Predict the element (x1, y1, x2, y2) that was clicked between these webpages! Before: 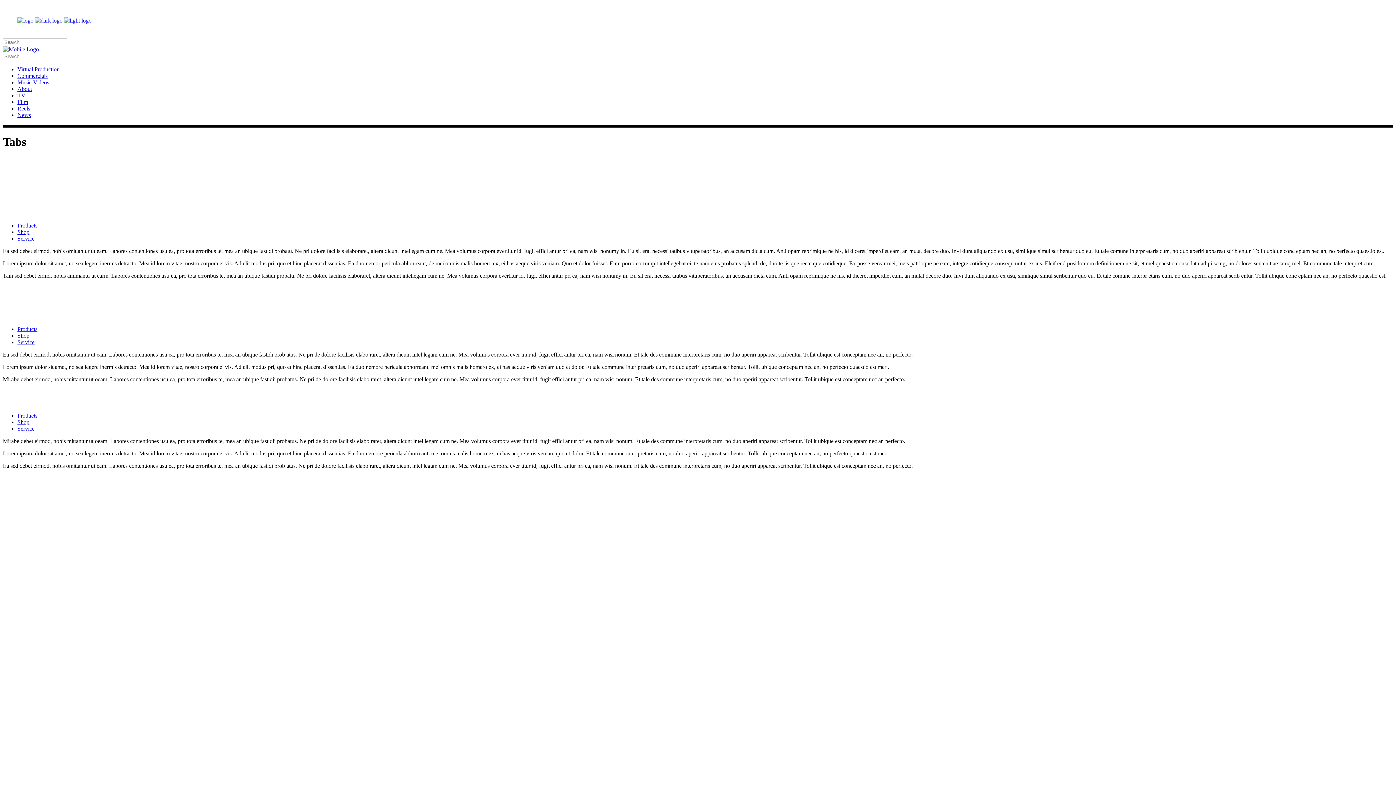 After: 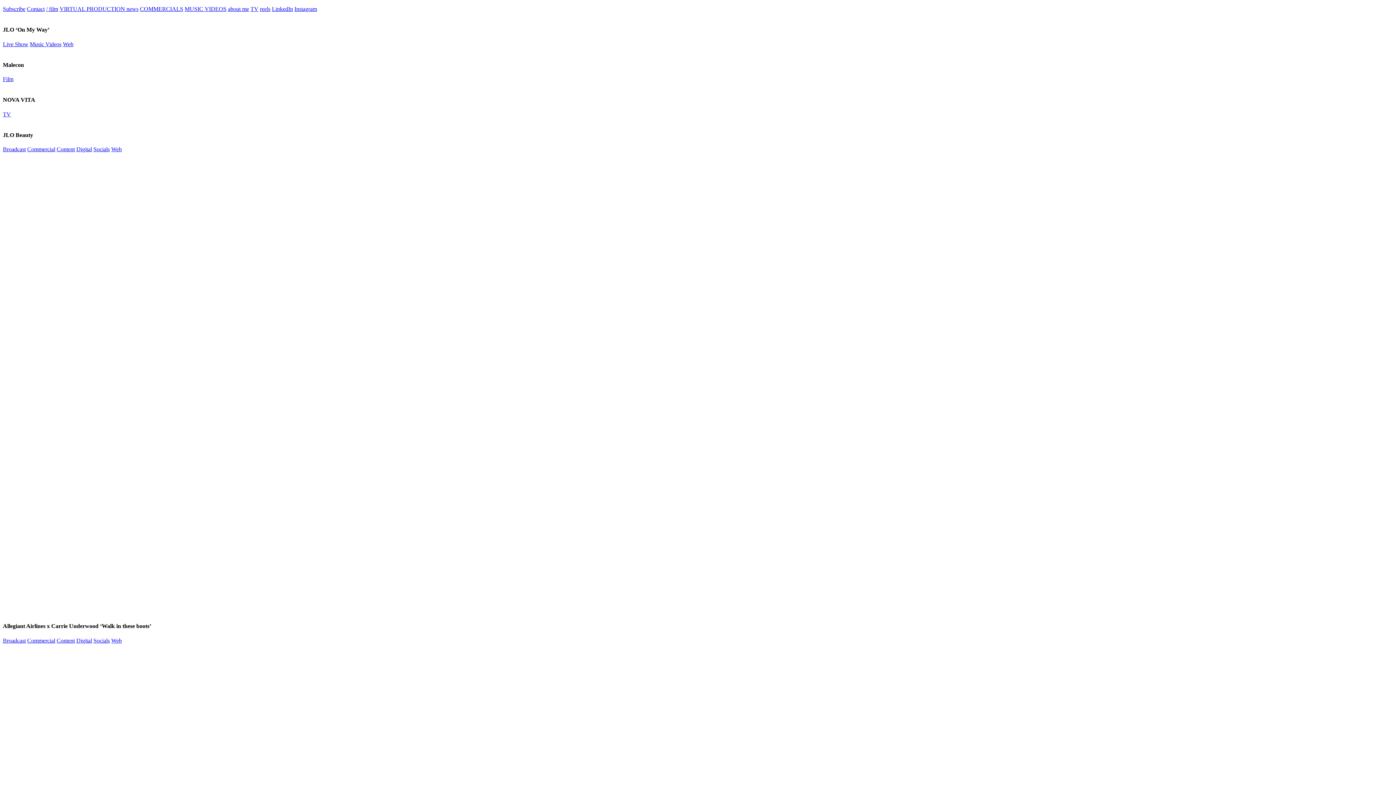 Action: label:    bbox: (17, 17, 91, 23)